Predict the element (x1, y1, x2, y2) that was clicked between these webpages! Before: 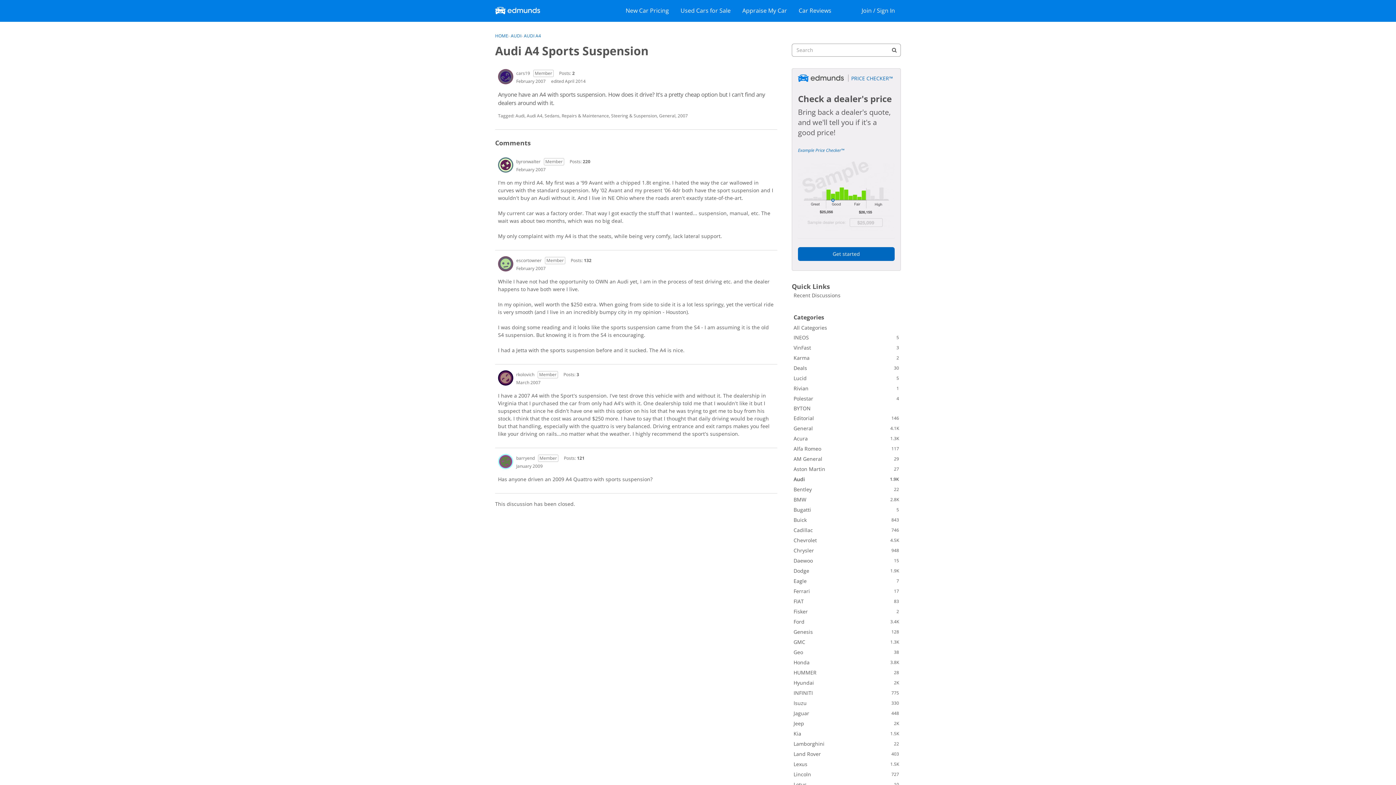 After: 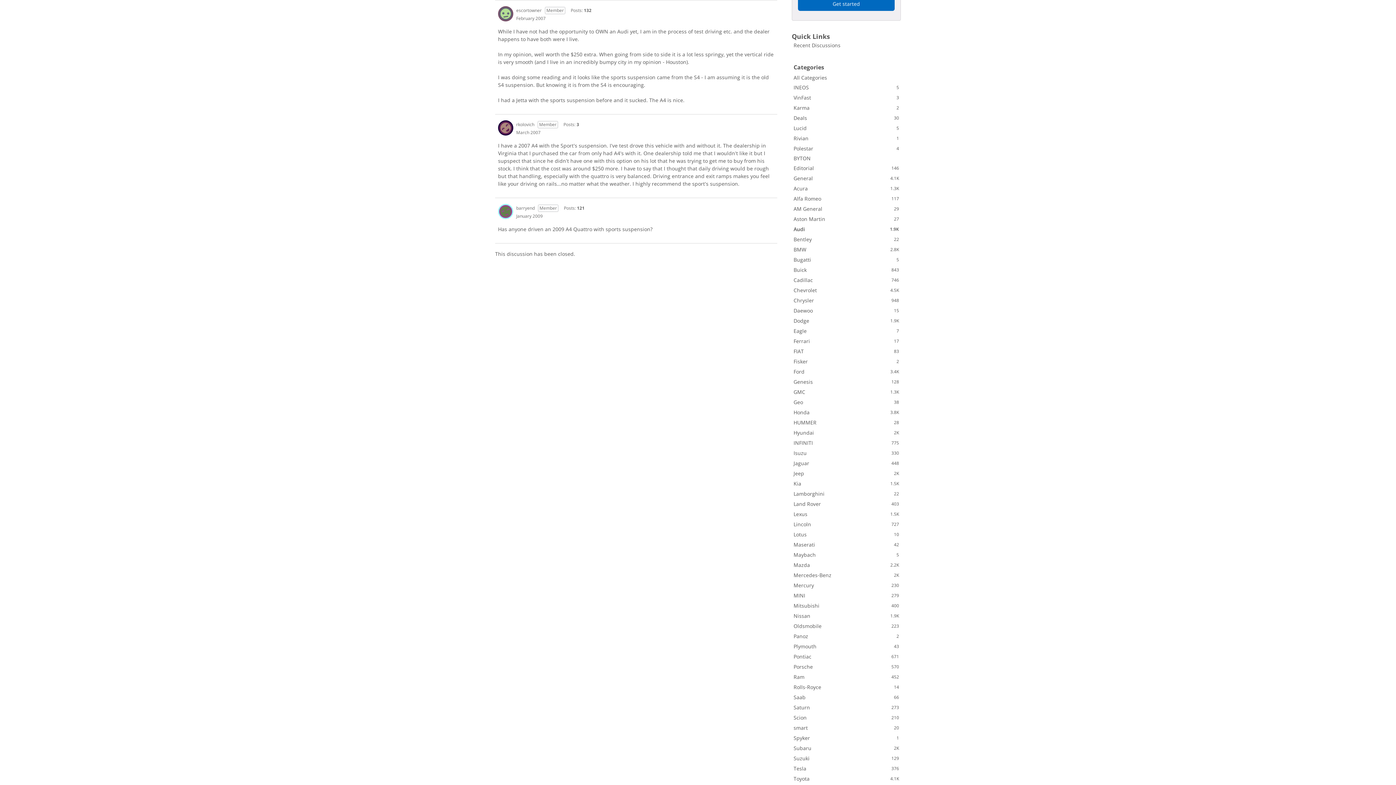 Action: bbox: (516, 265, 545, 271) label: February 2007